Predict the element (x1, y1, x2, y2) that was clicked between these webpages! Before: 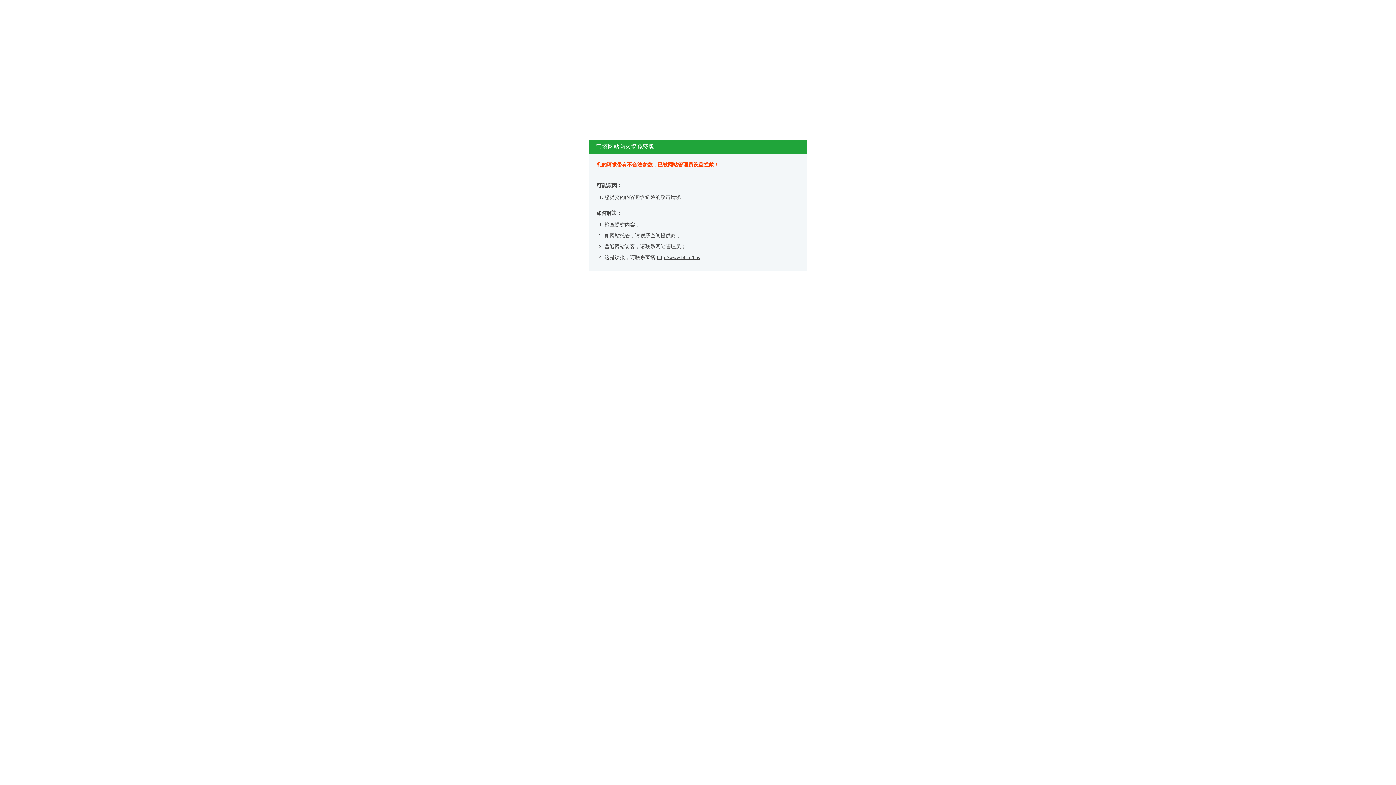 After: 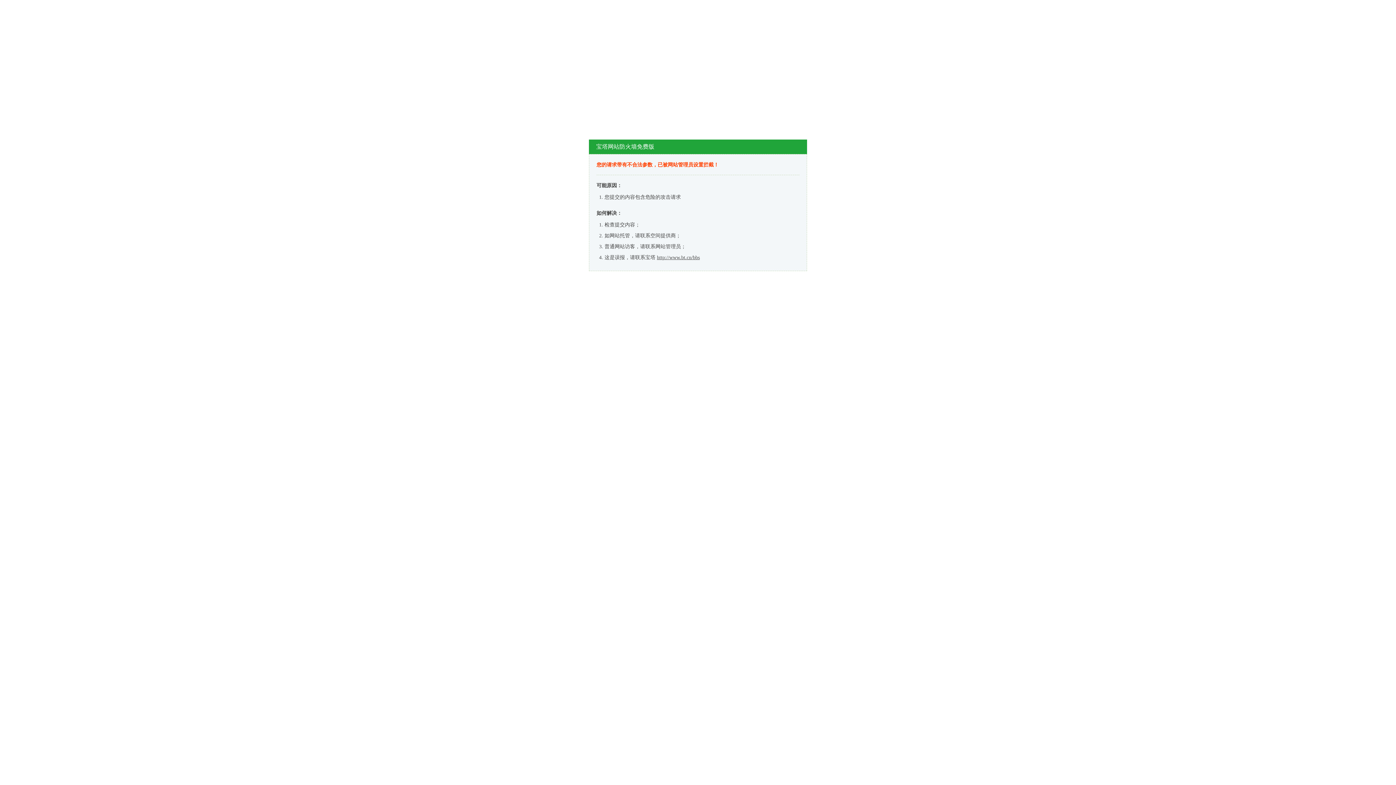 Action: label: http://www.bt.cn/bbs bbox: (657, 254, 700, 260)